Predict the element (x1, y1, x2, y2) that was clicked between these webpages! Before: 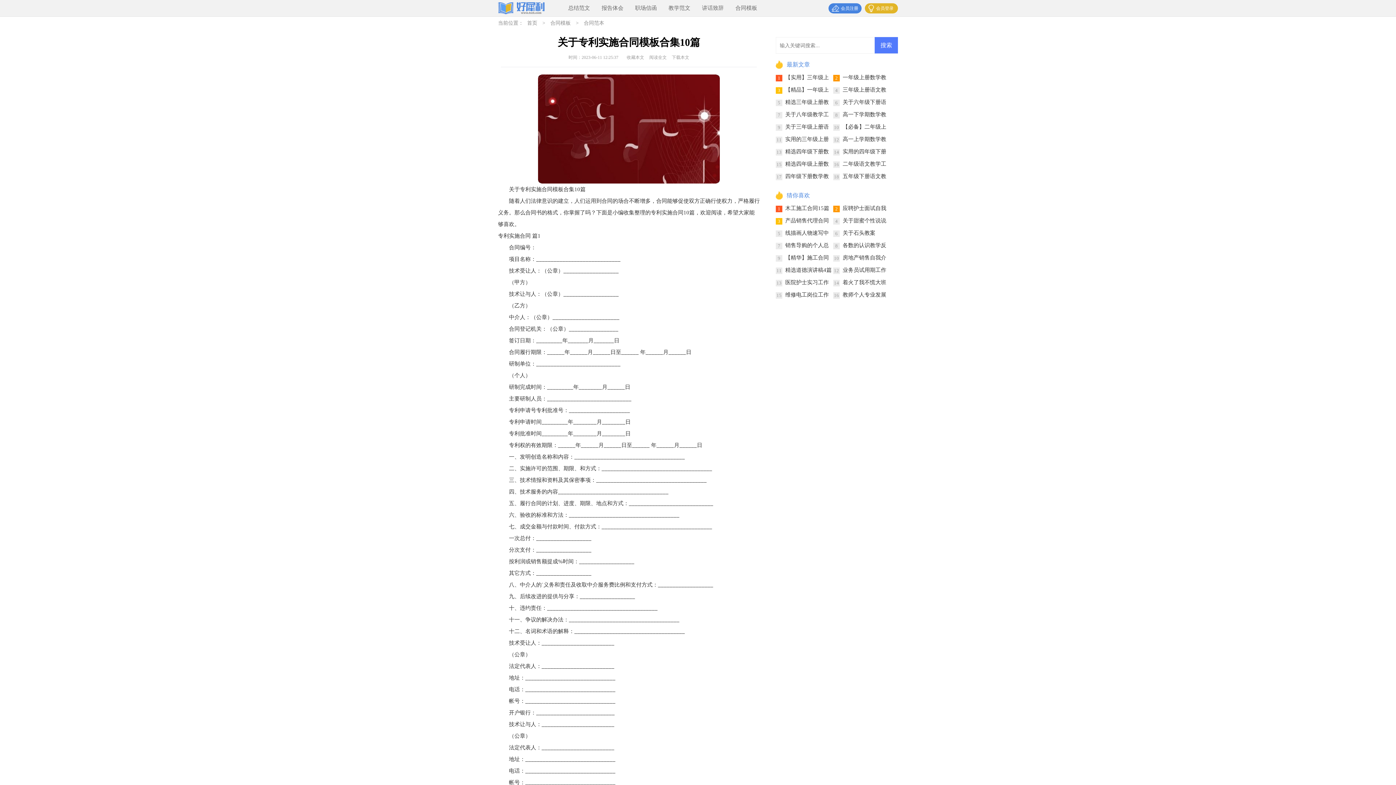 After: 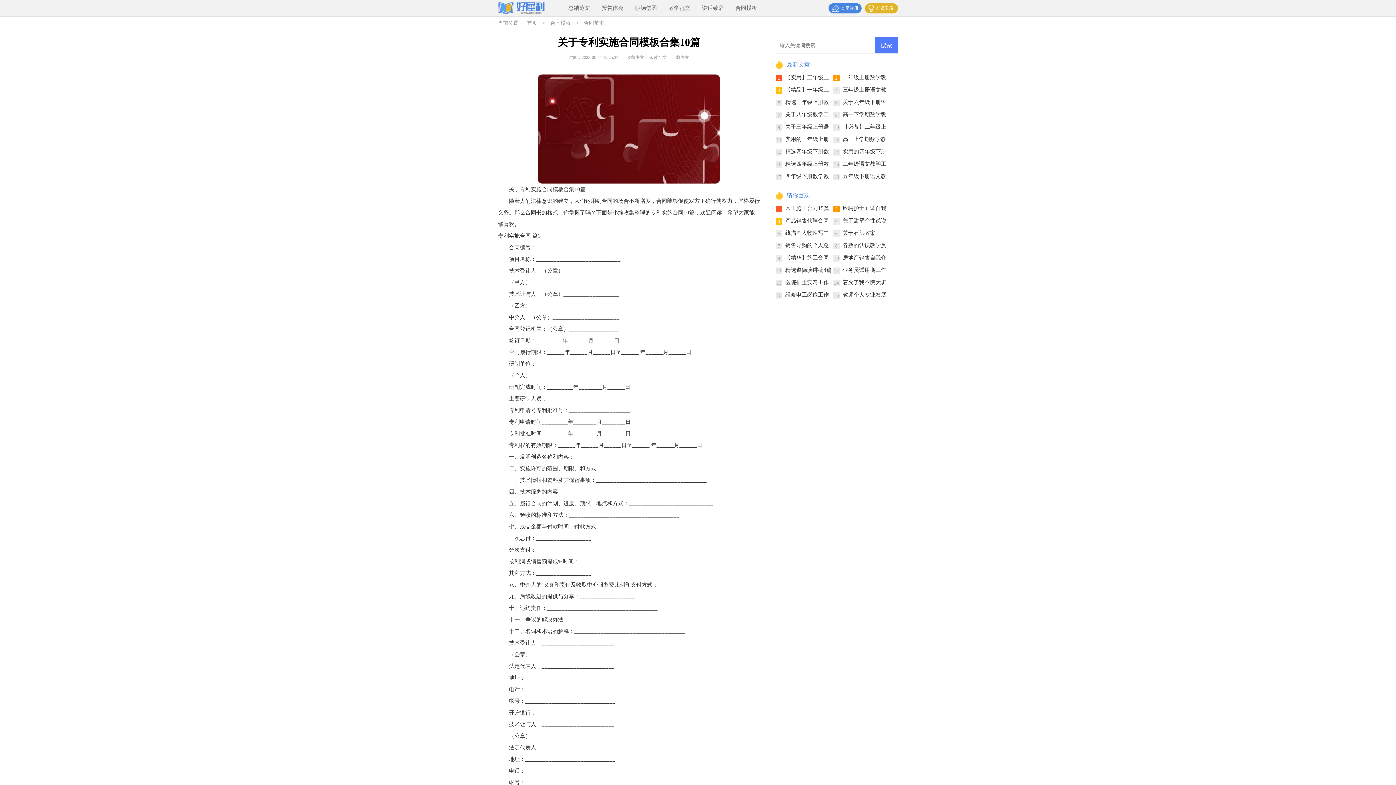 Action: bbox: (649, 54, 666, 60) label: 阅读全文